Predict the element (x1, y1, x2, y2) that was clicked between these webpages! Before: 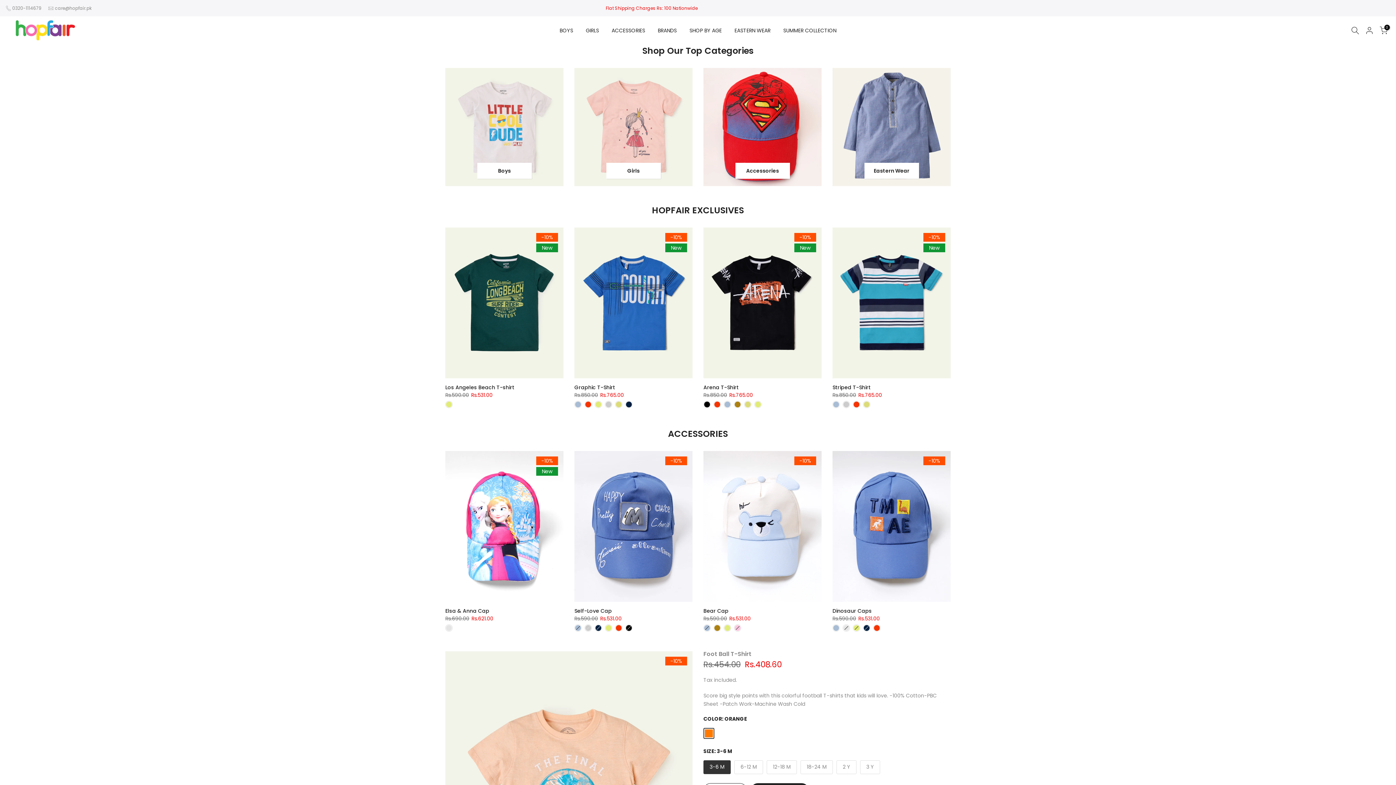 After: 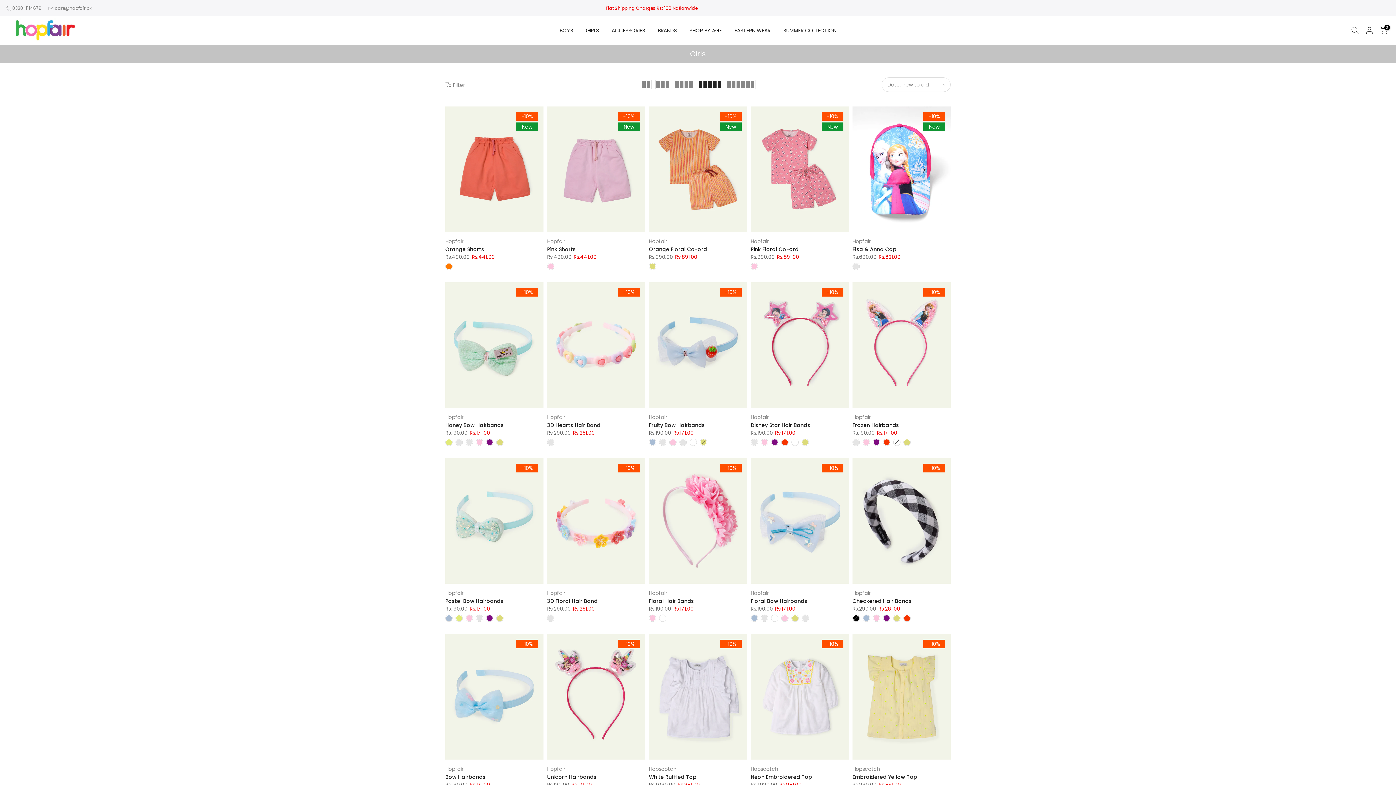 Action: bbox: (574, 67, 692, 186)